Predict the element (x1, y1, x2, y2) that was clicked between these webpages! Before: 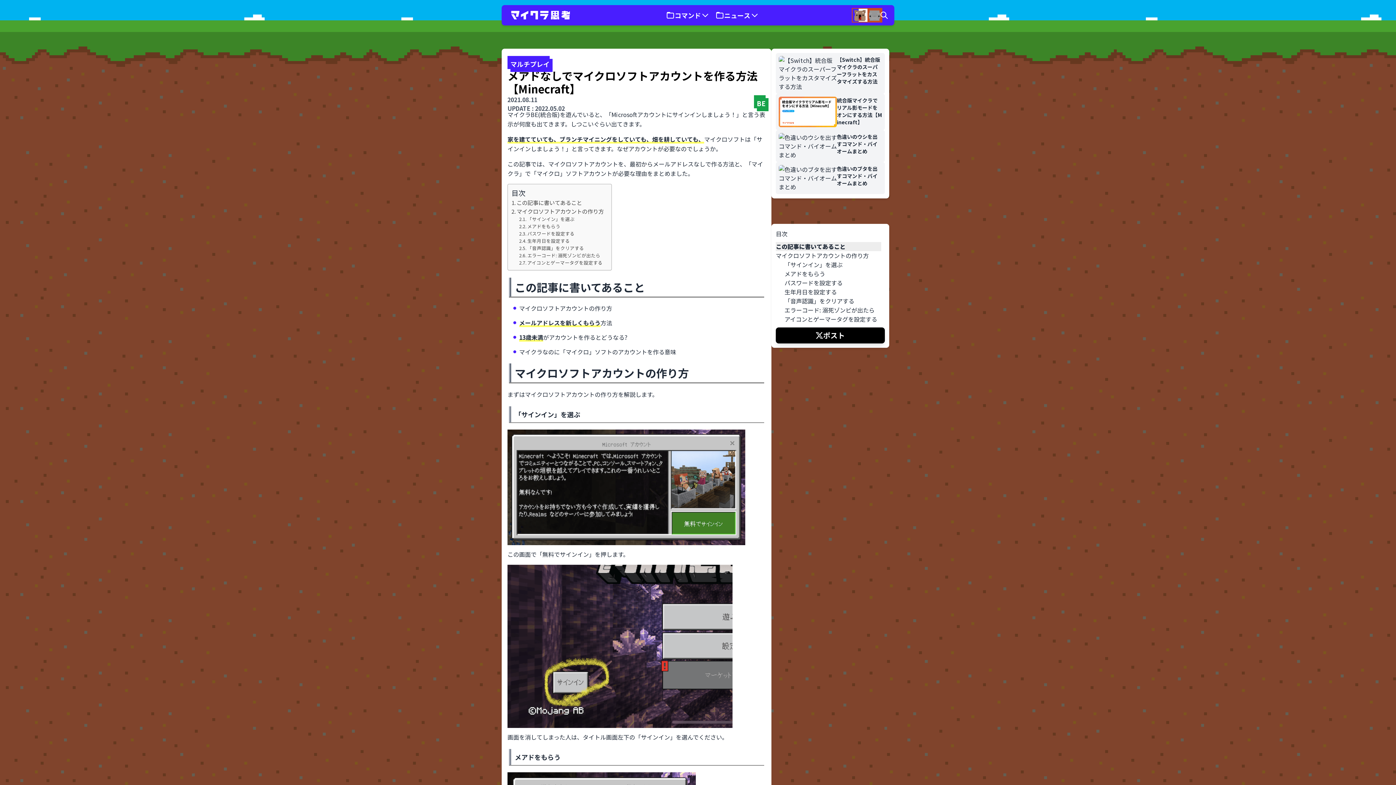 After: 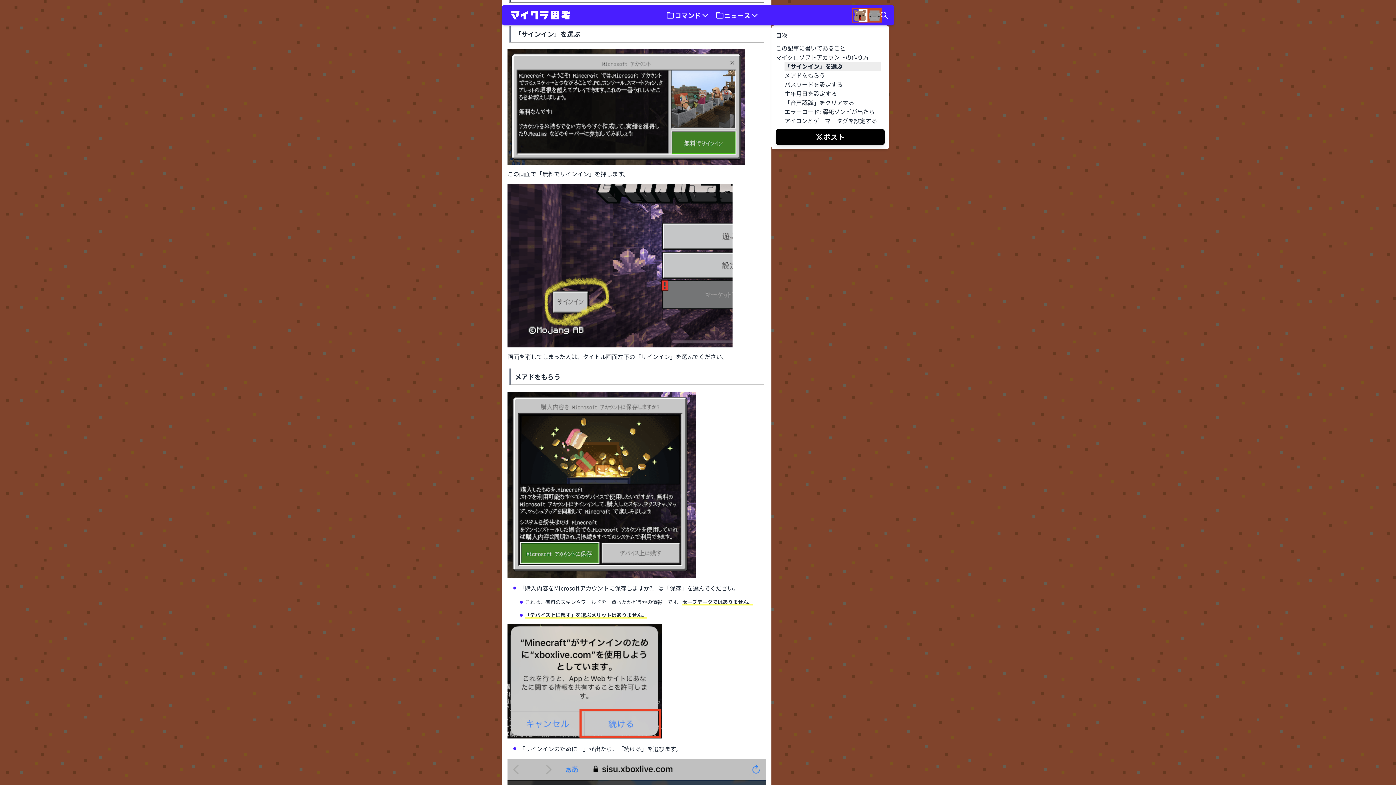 Action: bbox: (519, 215, 574, 222) label: 「サインイン」を選ぶ